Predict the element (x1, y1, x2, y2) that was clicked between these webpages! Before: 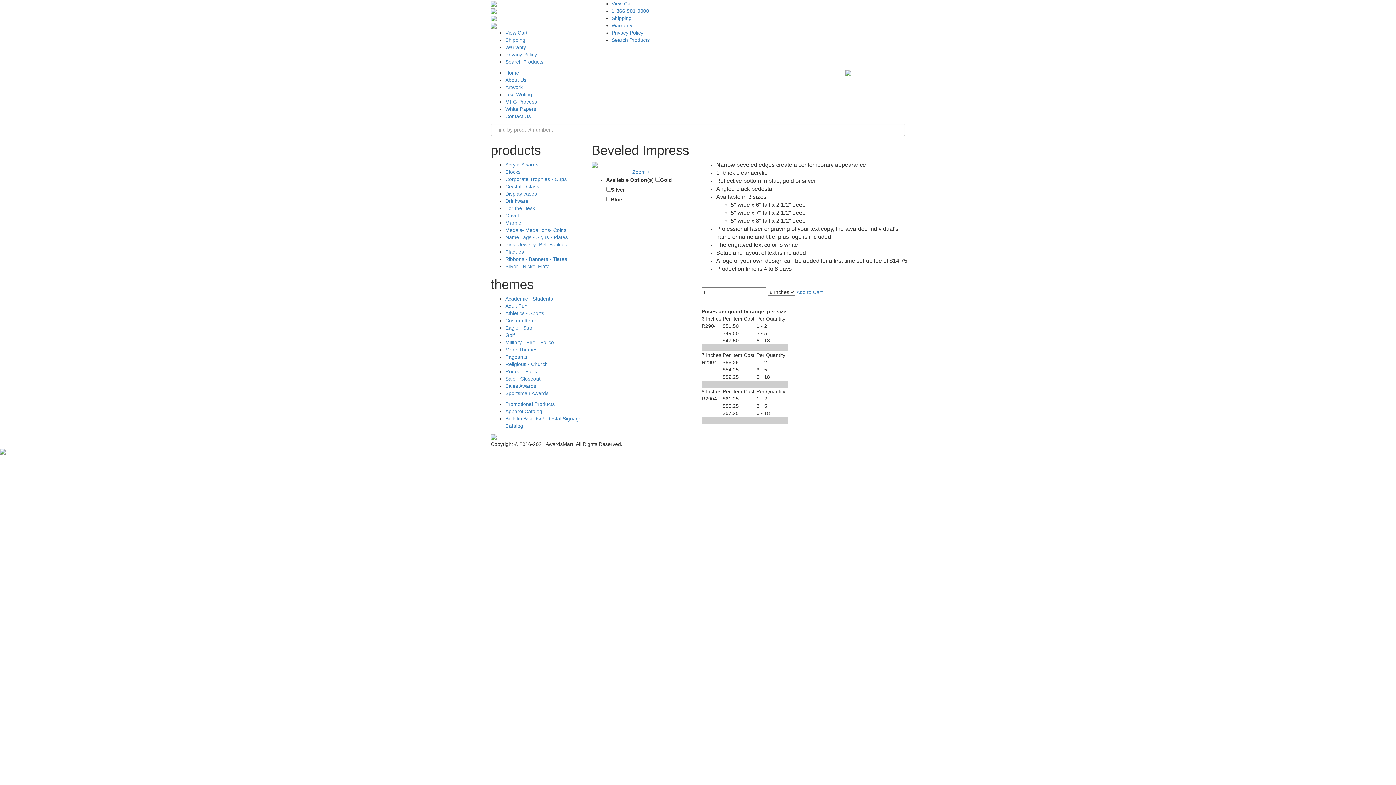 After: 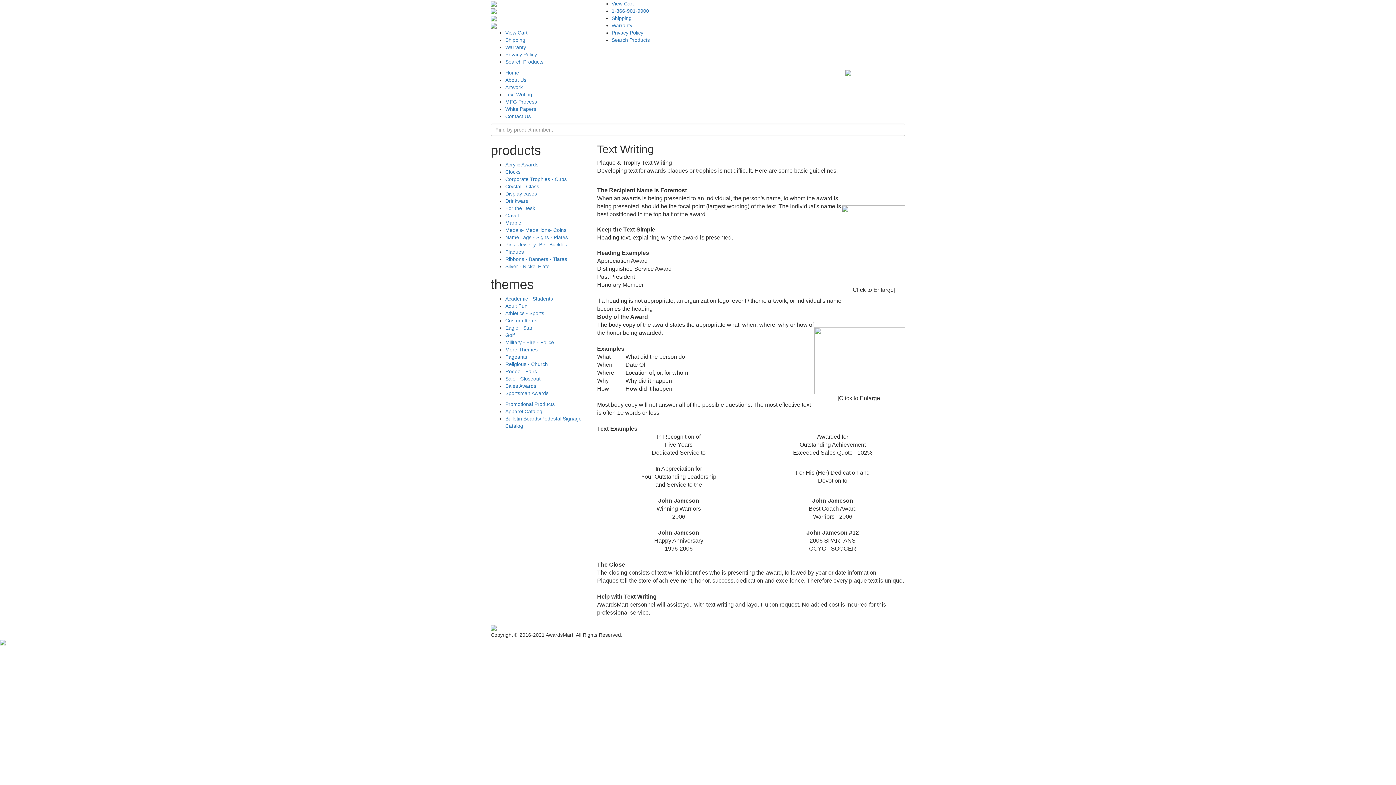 Action: label: Text Writing bbox: (505, 91, 532, 97)